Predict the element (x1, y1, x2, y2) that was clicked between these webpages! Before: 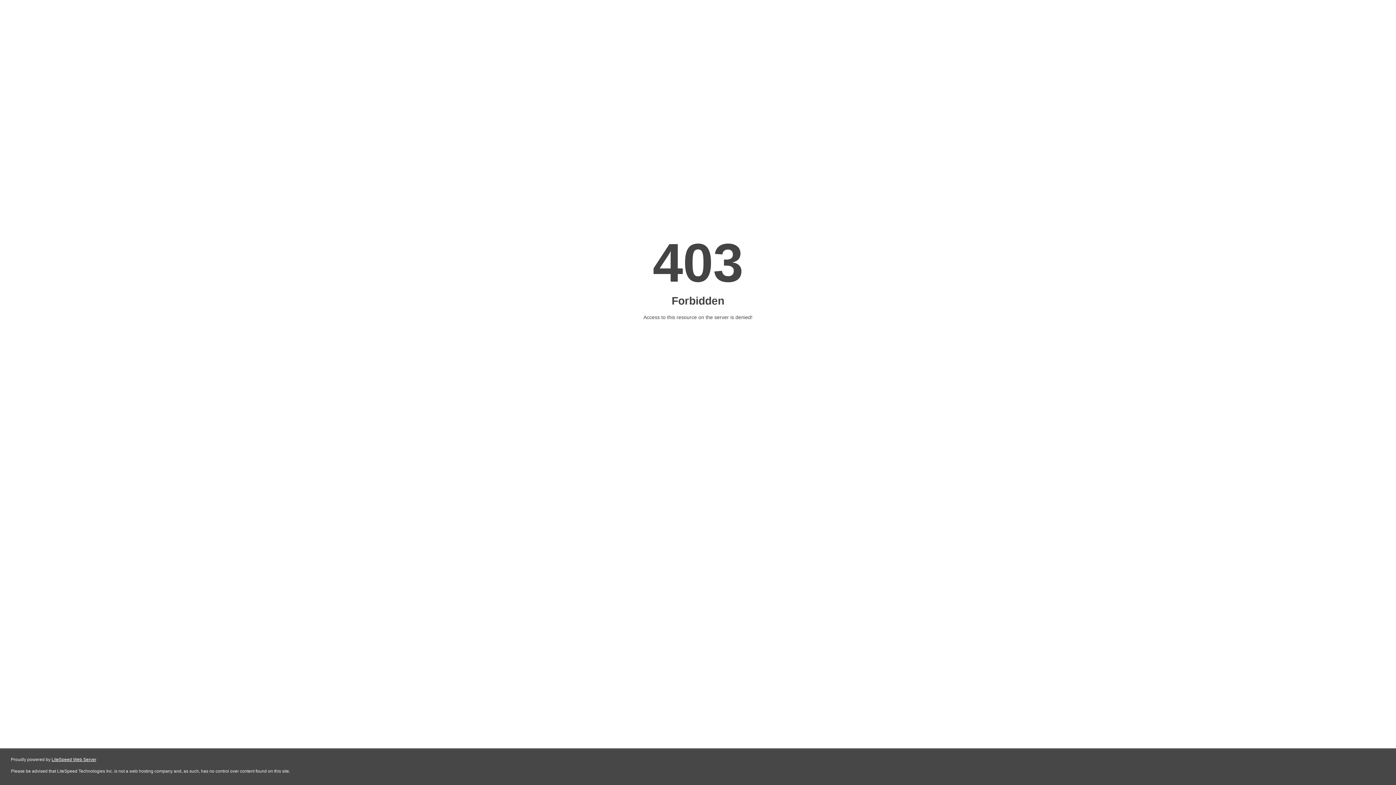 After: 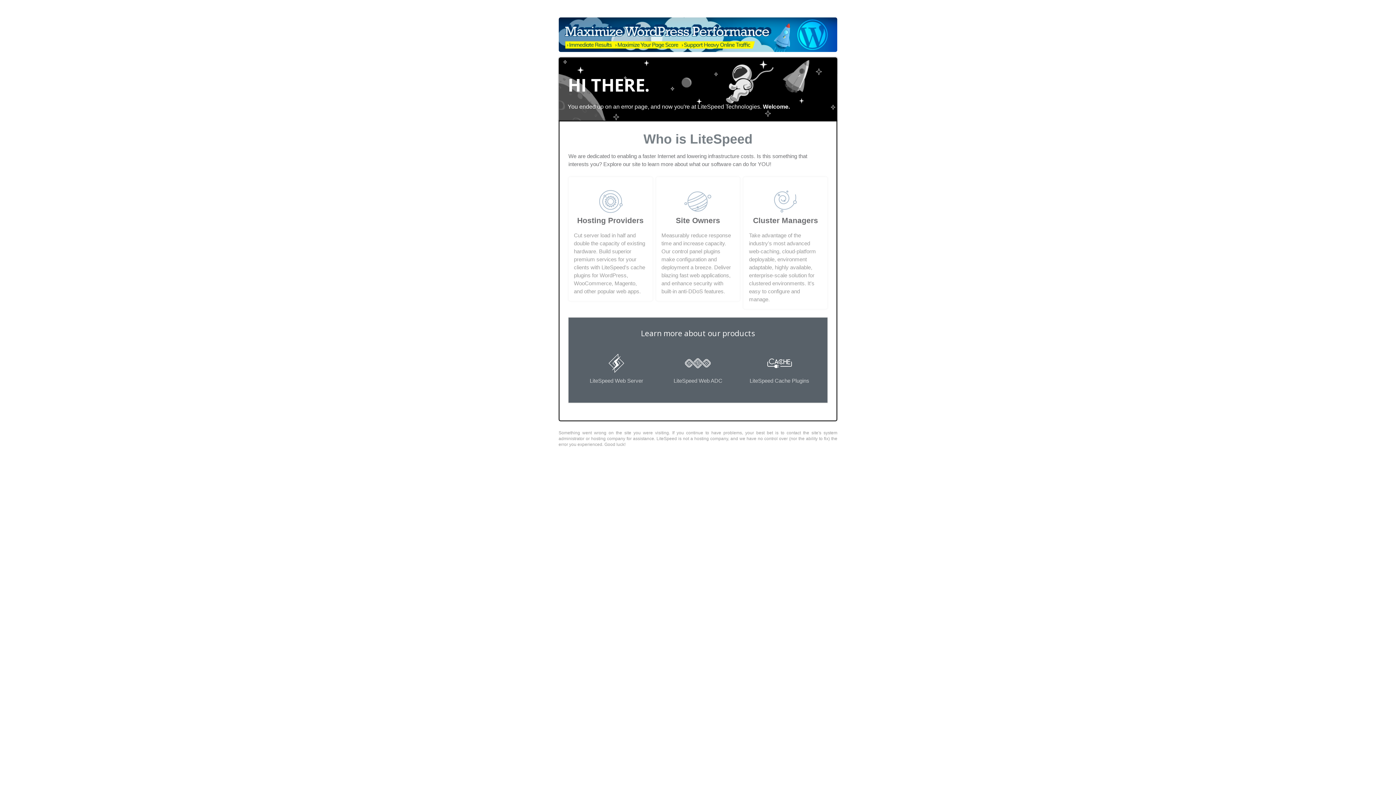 Action: label: LiteSpeed Web Server bbox: (51, 757, 96, 762)